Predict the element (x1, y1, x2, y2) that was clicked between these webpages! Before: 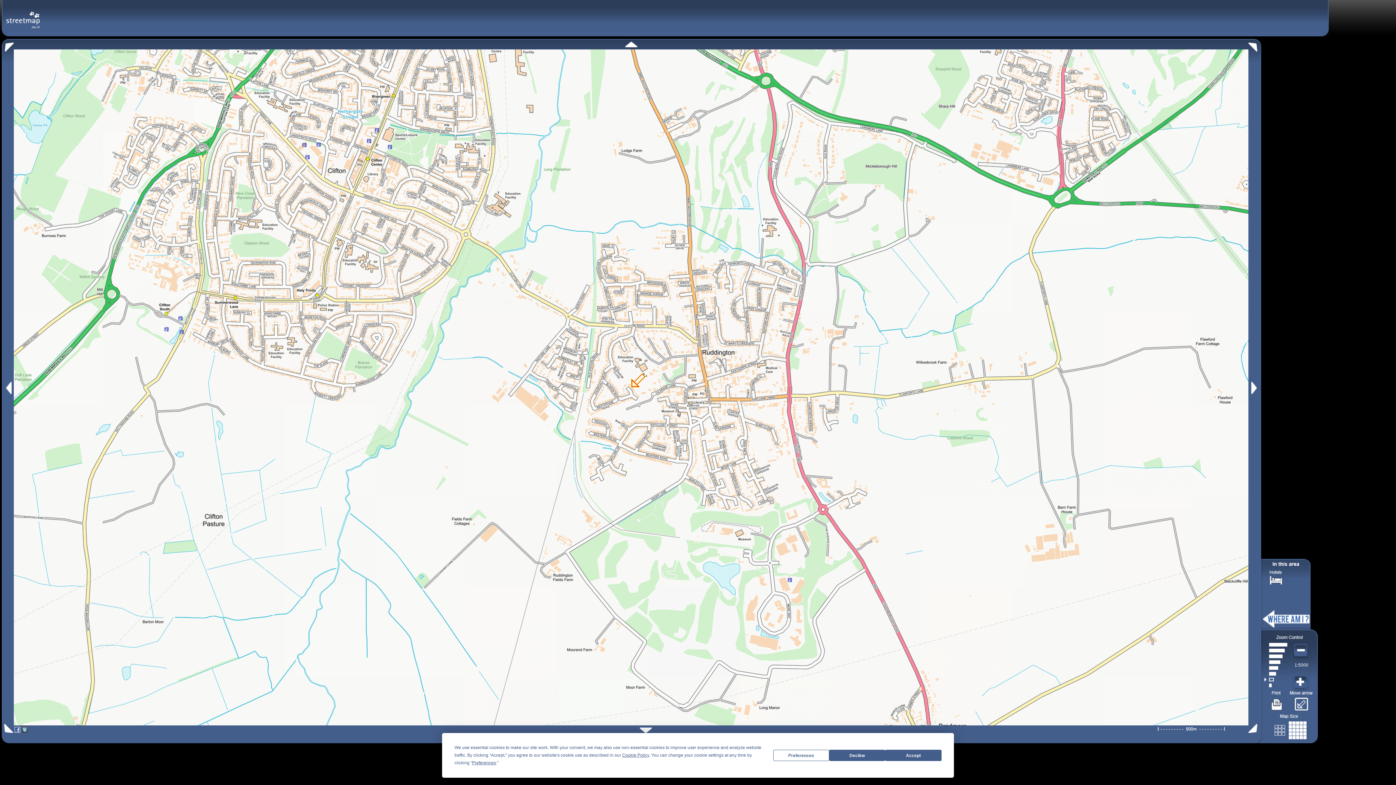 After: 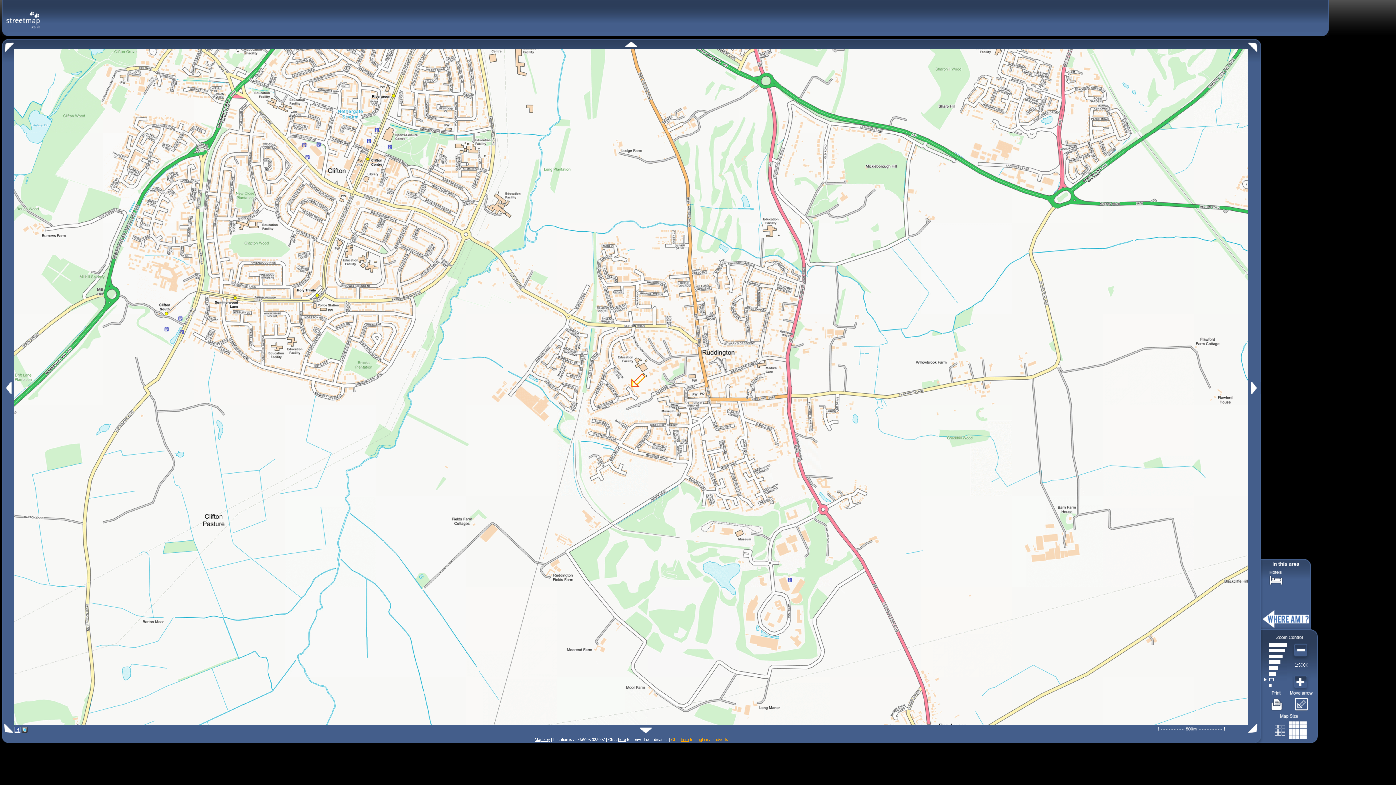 Action: label: Decline bbox: (829, 750, 885, 761)